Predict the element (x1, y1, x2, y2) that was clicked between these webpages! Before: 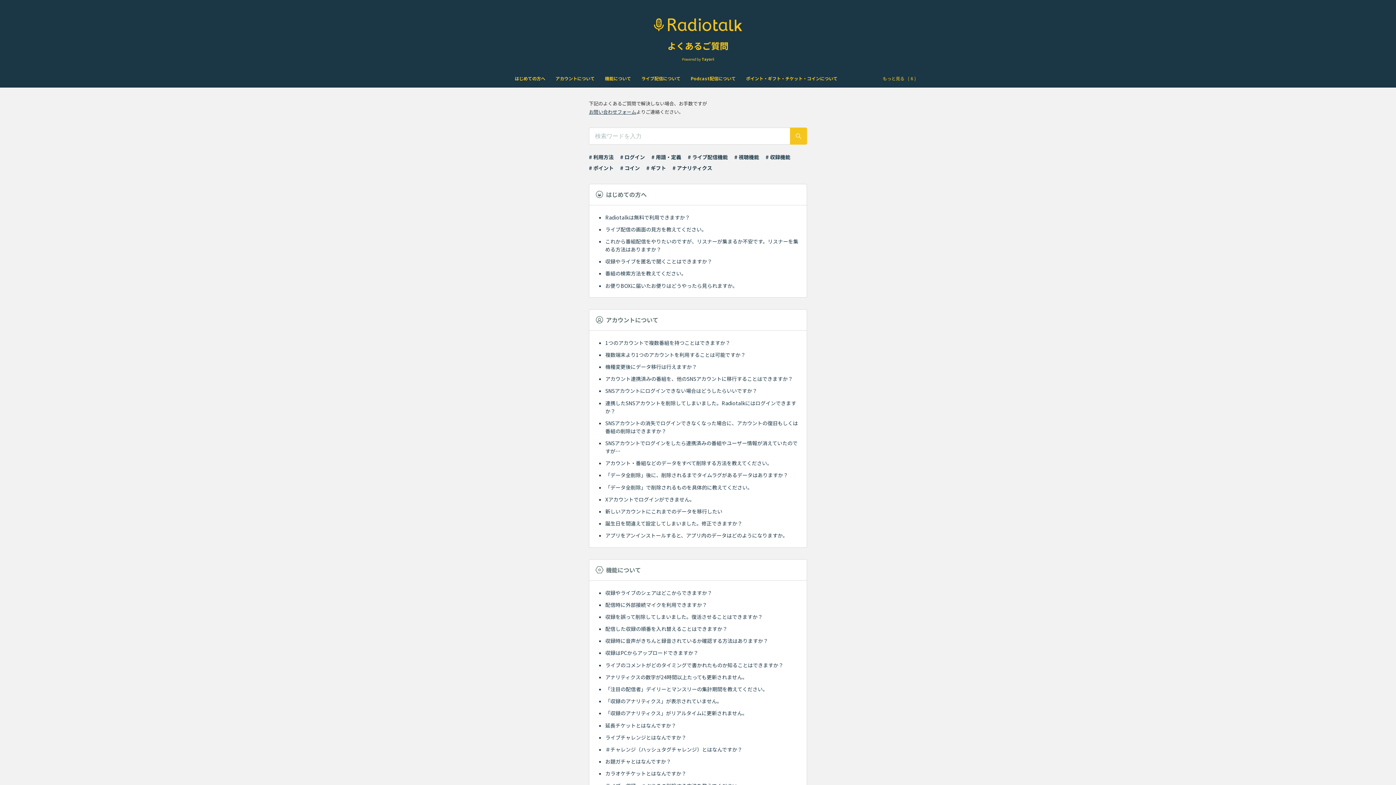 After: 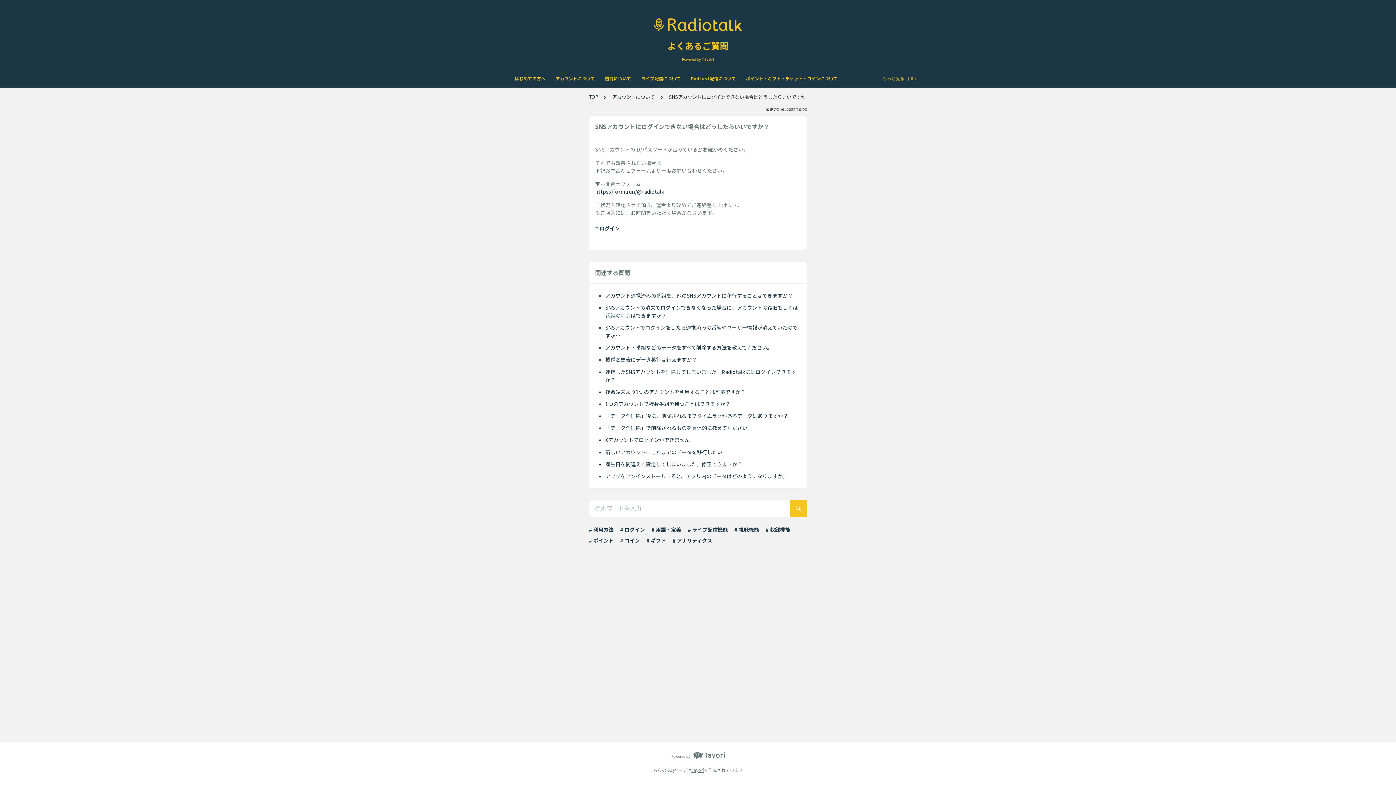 Action: label: SNSアカウントにログインできない場合はどうしたらいいですか？ bbox: (605, 385, 801, 397)